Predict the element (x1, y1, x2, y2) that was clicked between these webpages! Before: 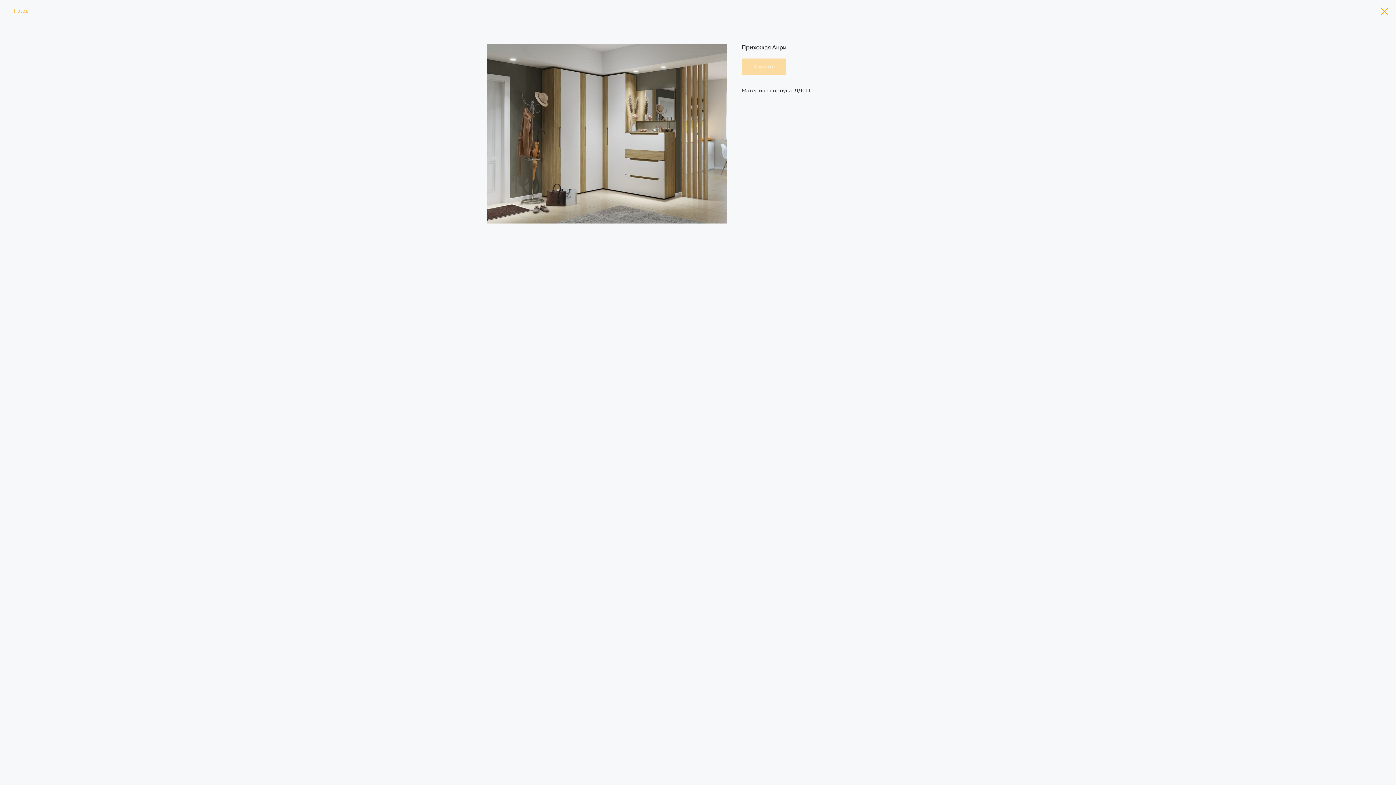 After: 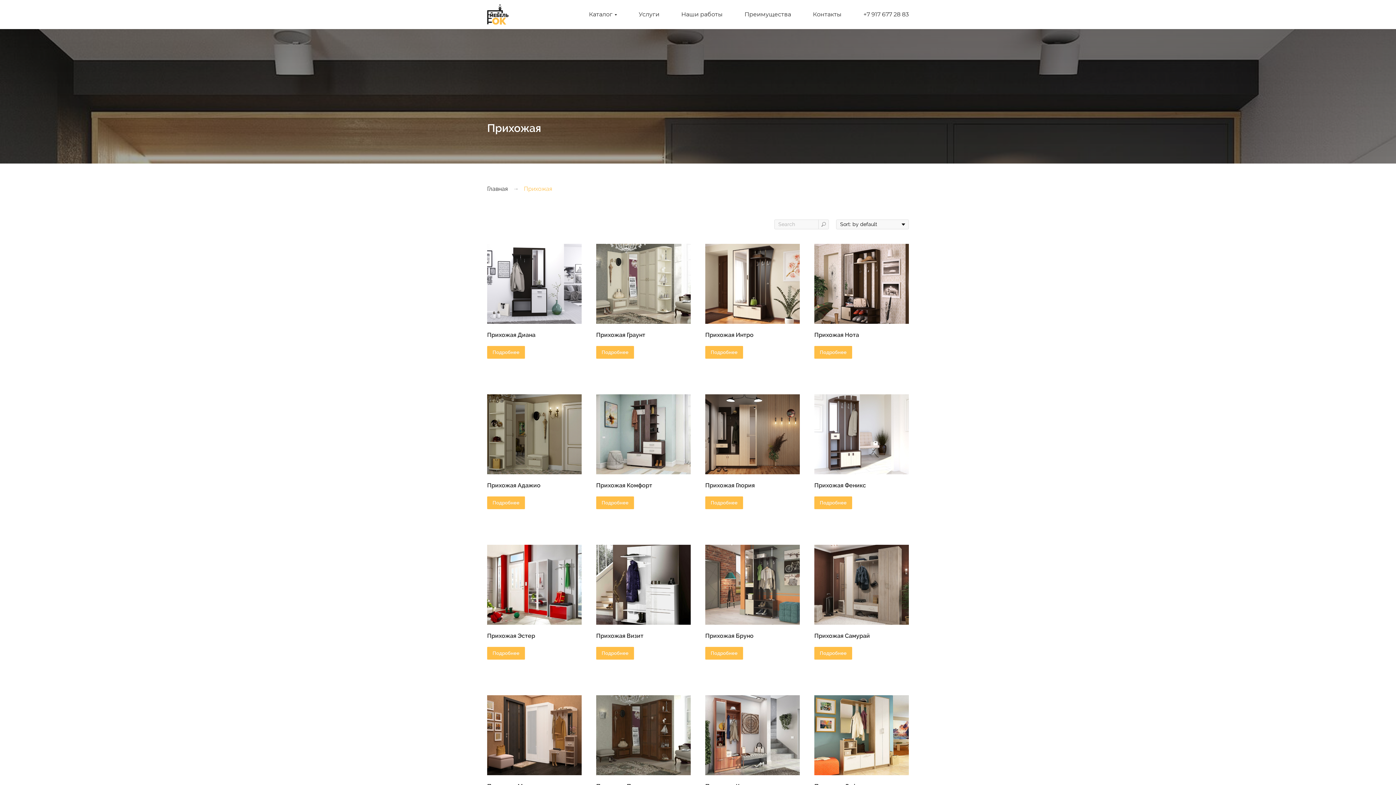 Action: bbox: (1380, 7, 1389, 15)